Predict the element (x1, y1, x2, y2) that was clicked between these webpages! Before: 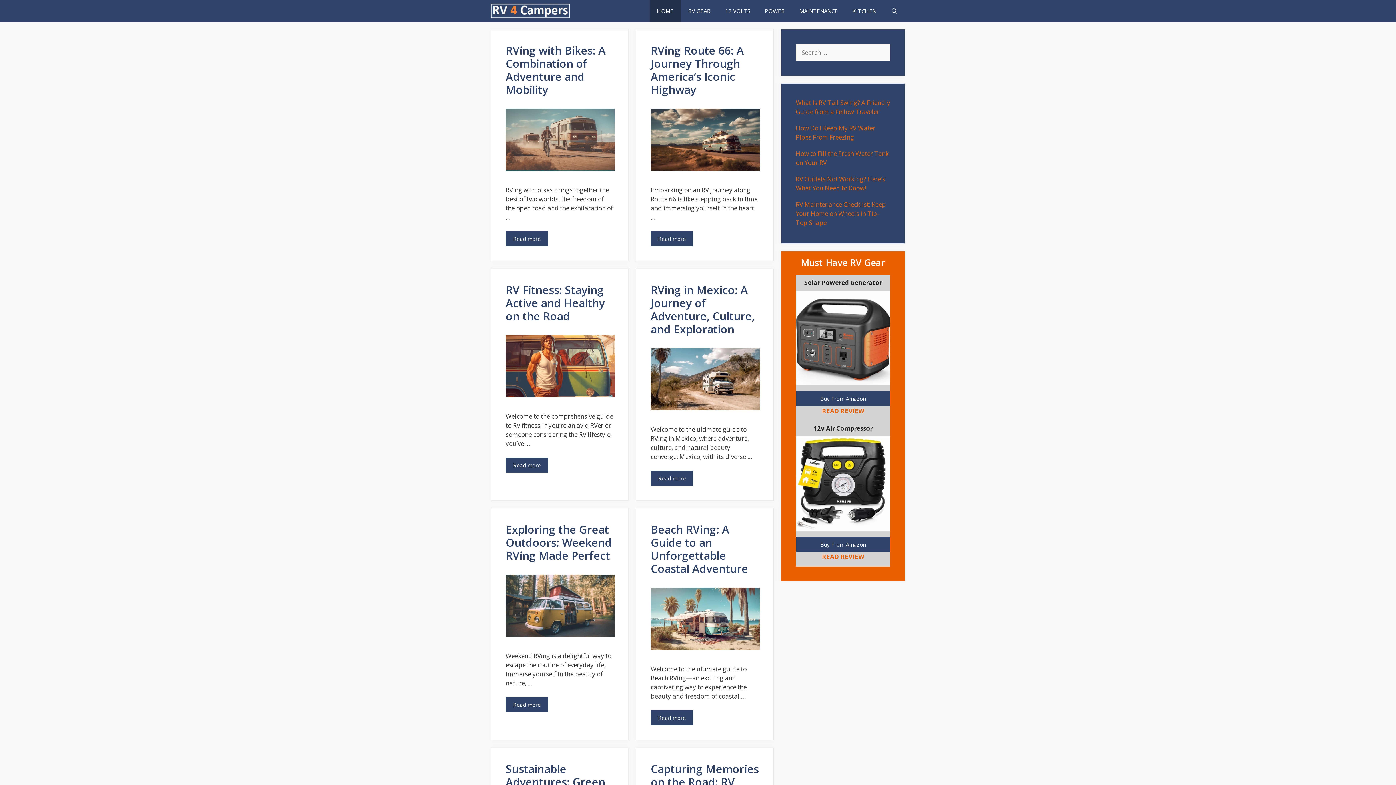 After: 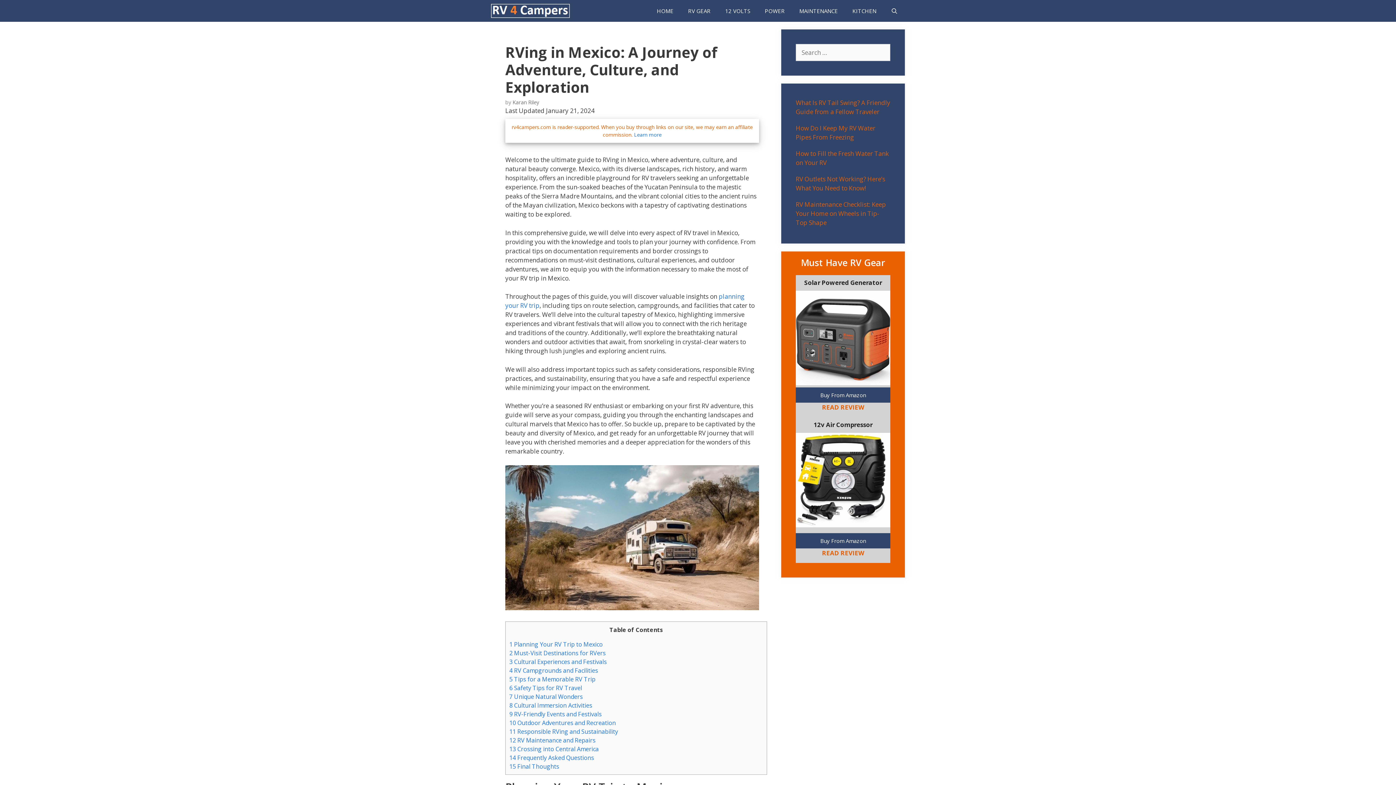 Action: bbox: (650, 404, 760, 412)